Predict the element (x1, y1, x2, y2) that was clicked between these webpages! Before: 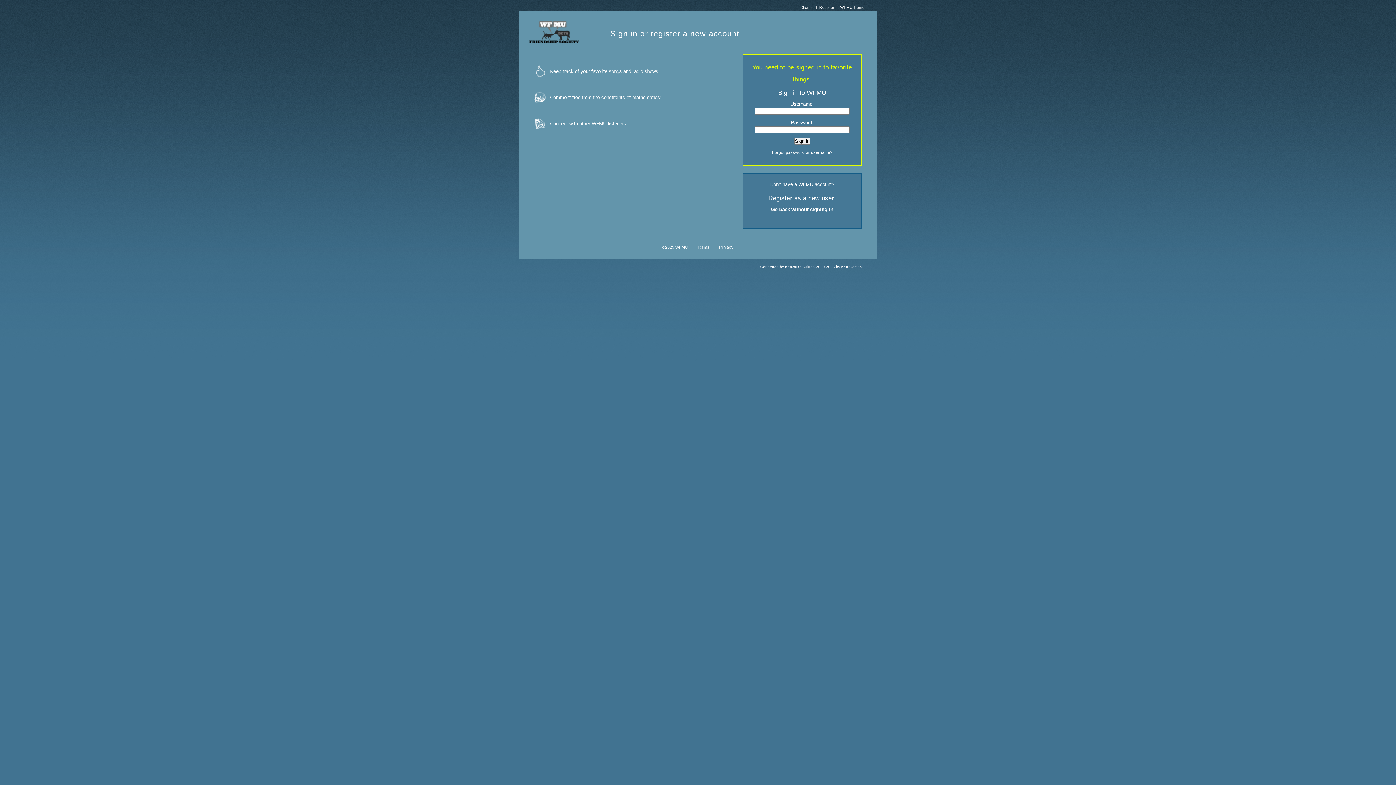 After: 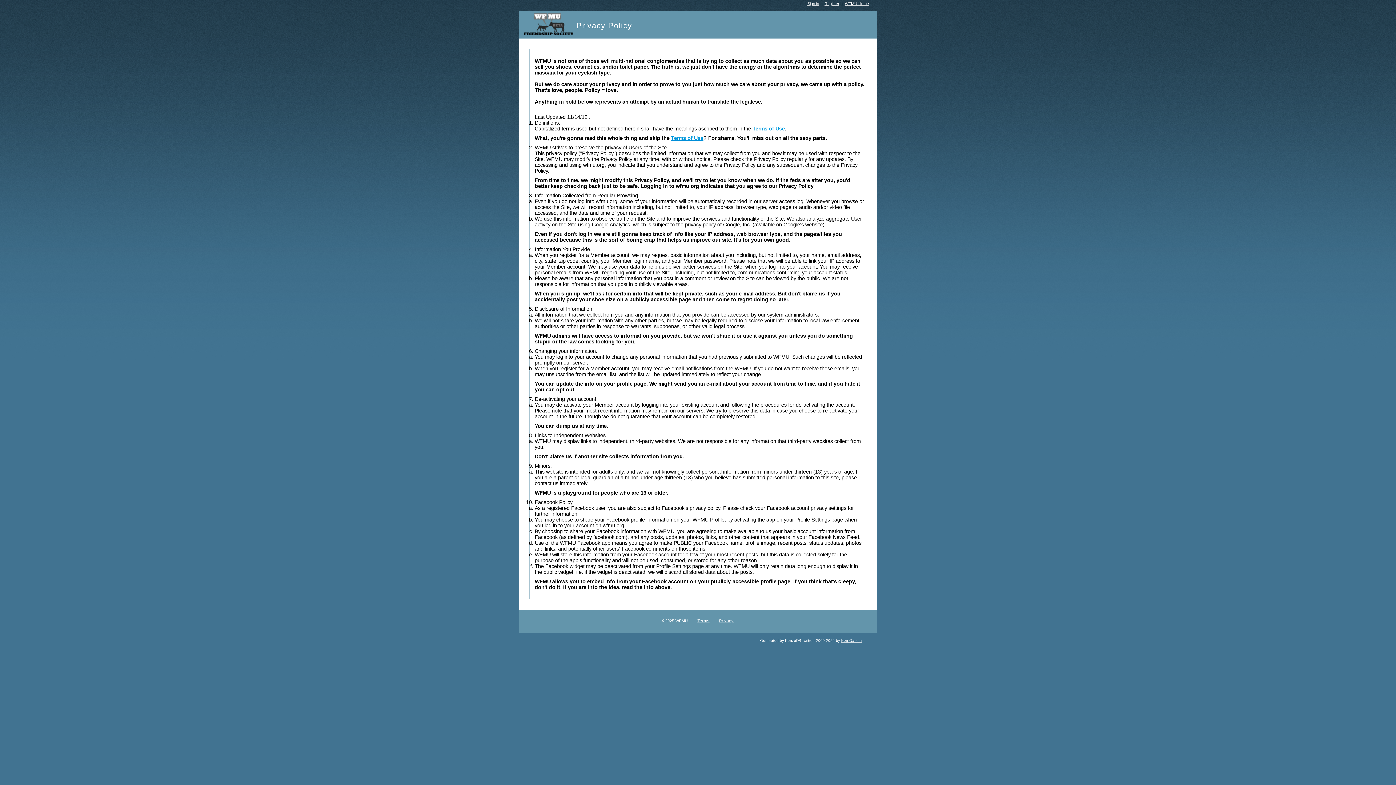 Action: bbox: (719, 245, 733, 249) label: Privacy